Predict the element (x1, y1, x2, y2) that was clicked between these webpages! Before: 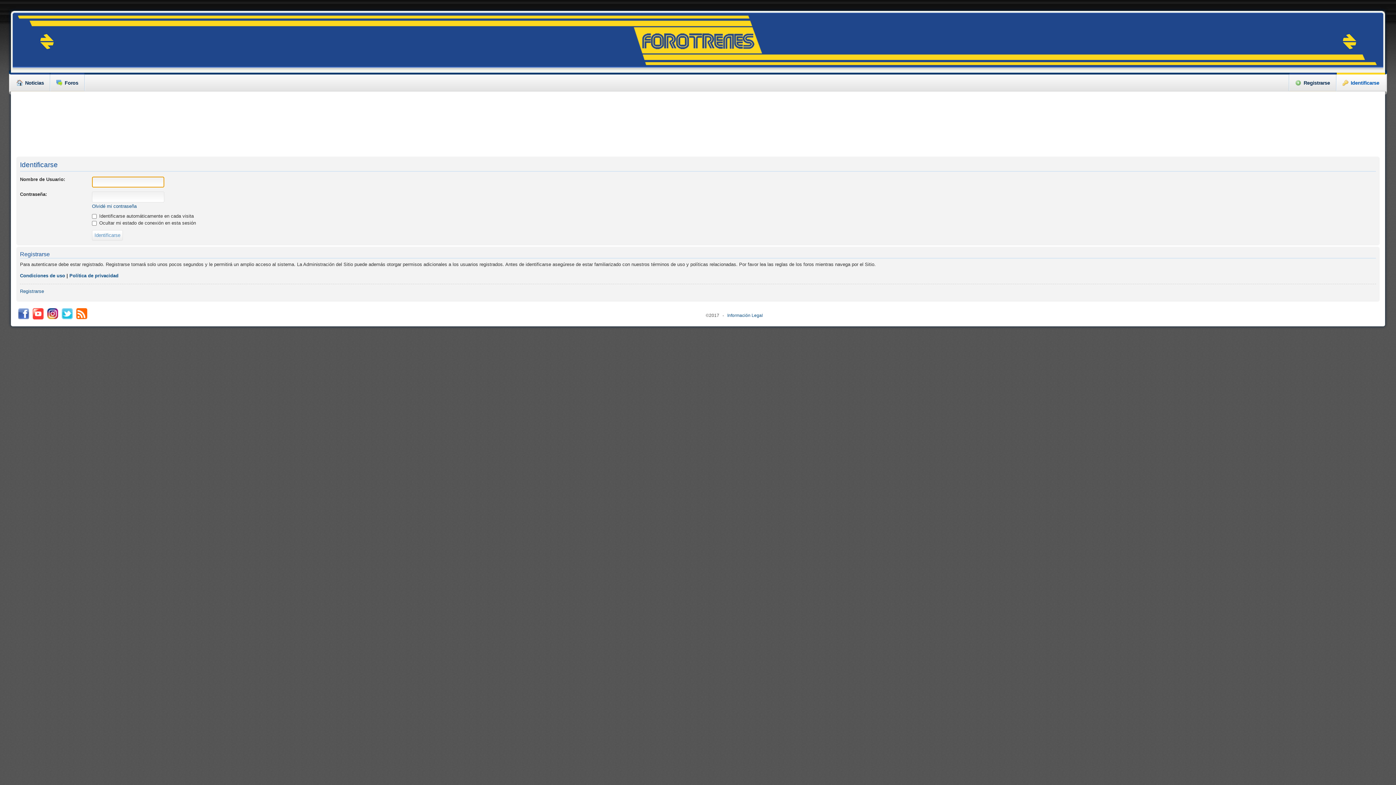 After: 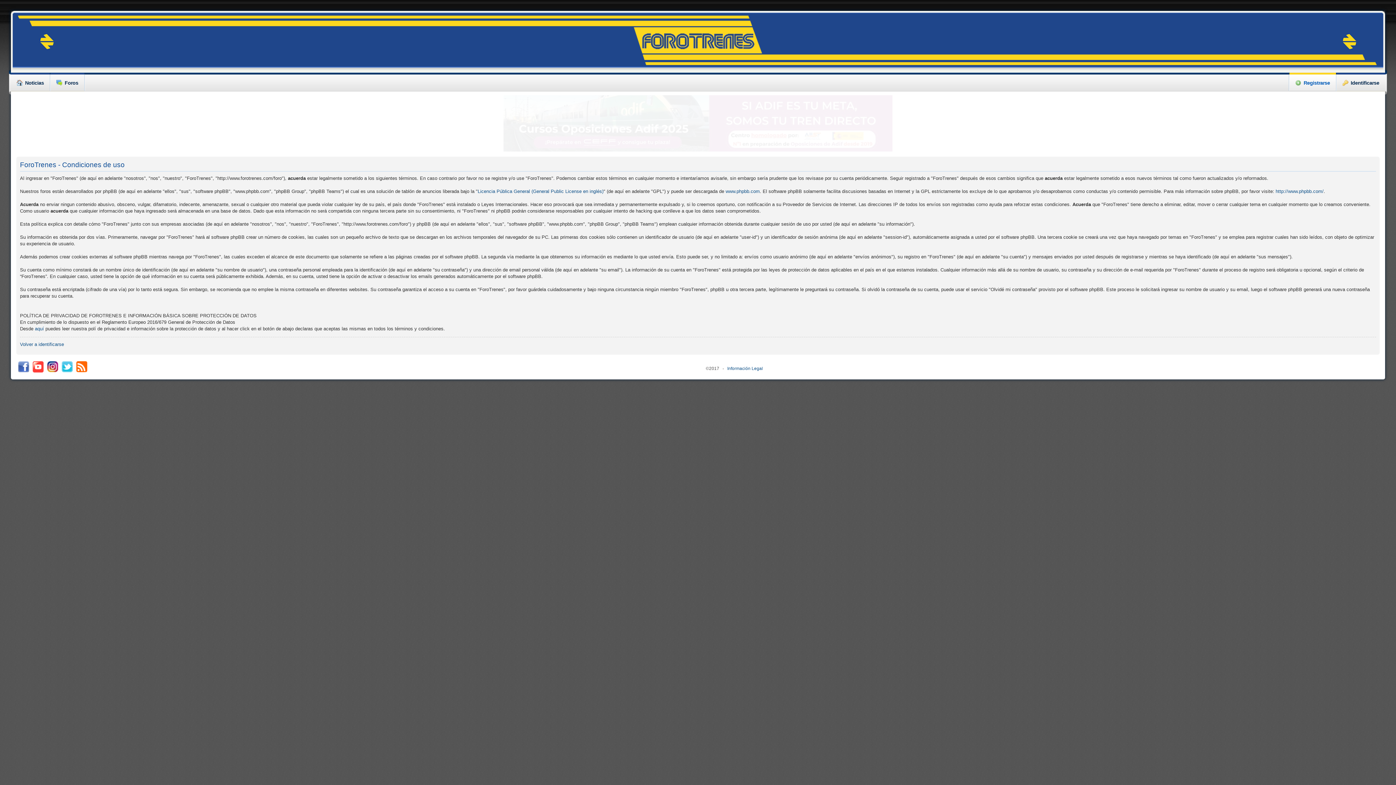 Action: bbox: (20, 273, 65, 278) label: Condiciones de uso